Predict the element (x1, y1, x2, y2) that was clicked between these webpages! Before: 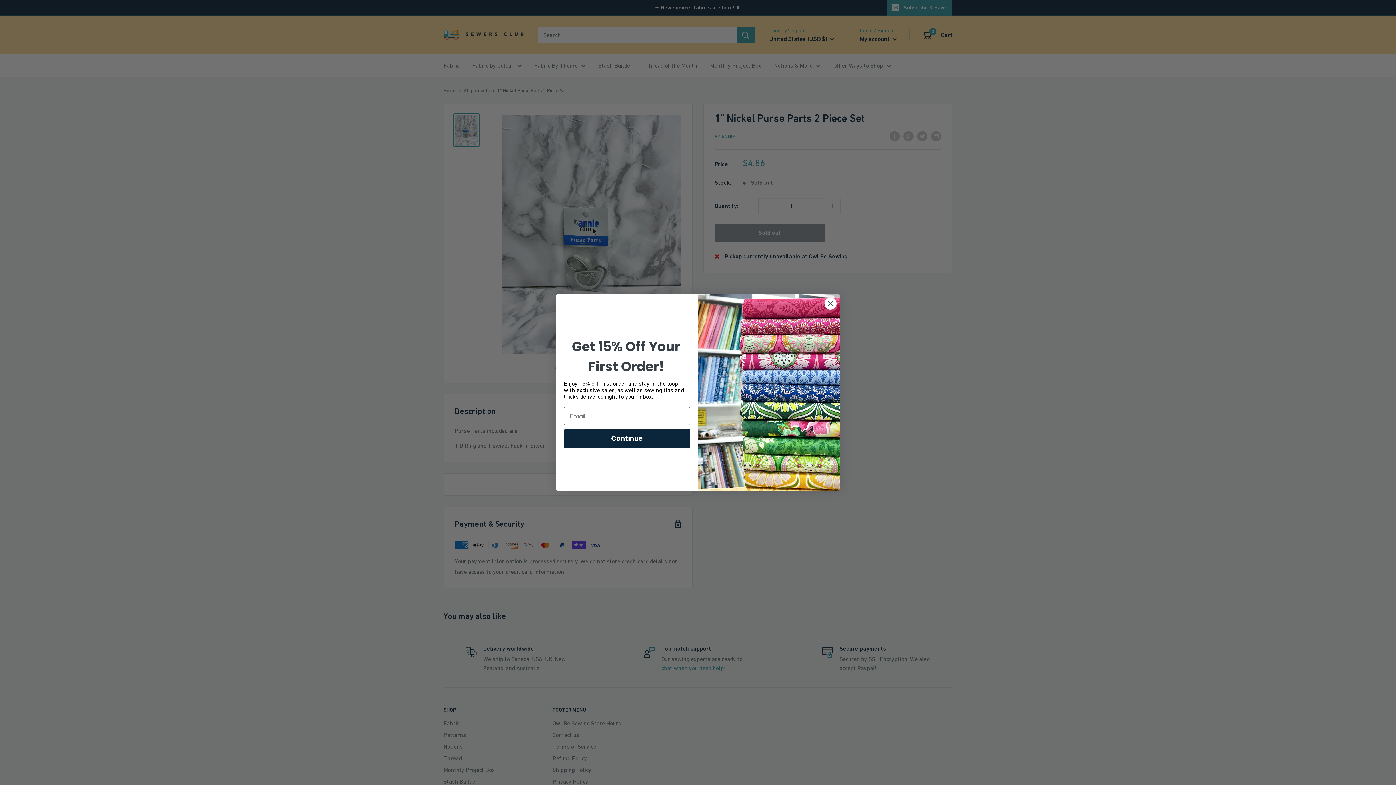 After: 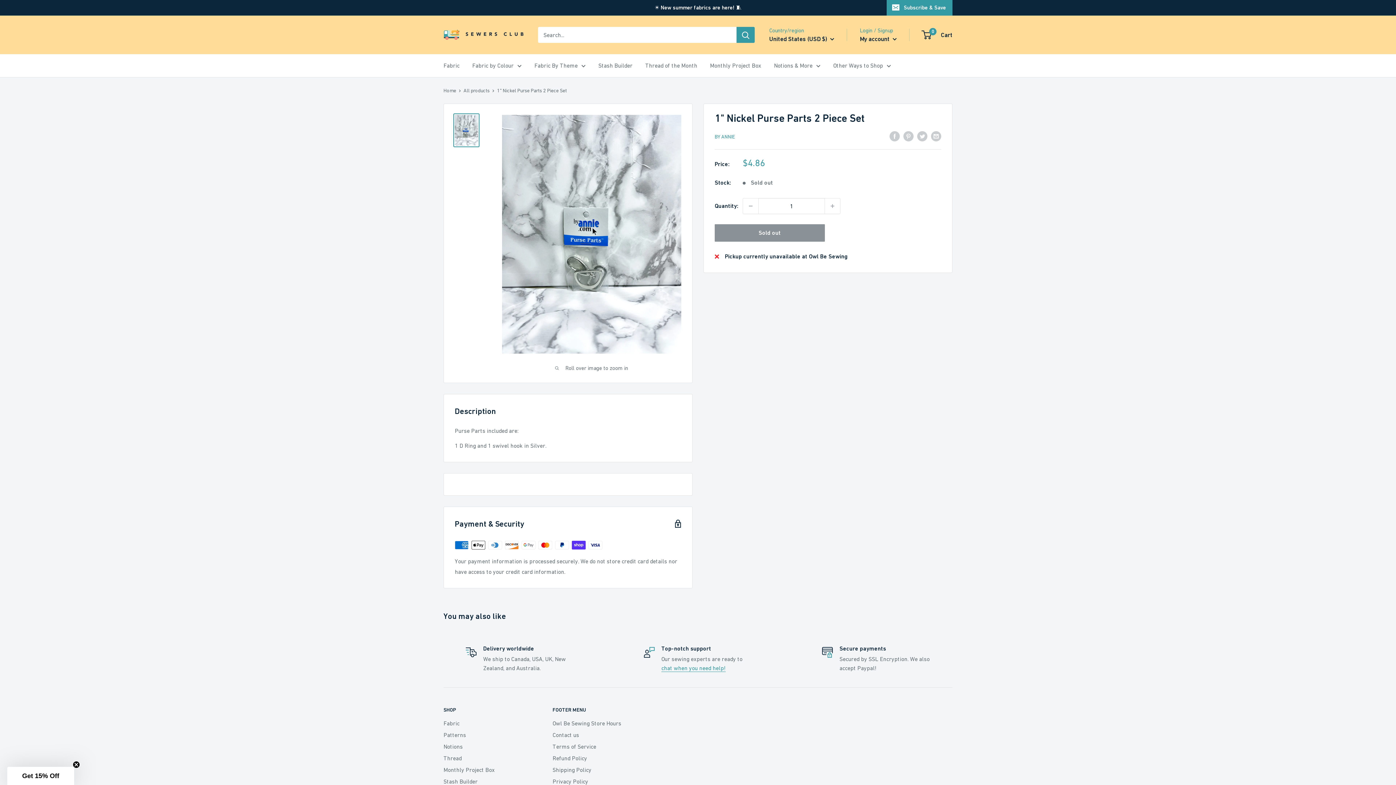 Action: bbox: (824, 297, 837, 310) label: Close dialog